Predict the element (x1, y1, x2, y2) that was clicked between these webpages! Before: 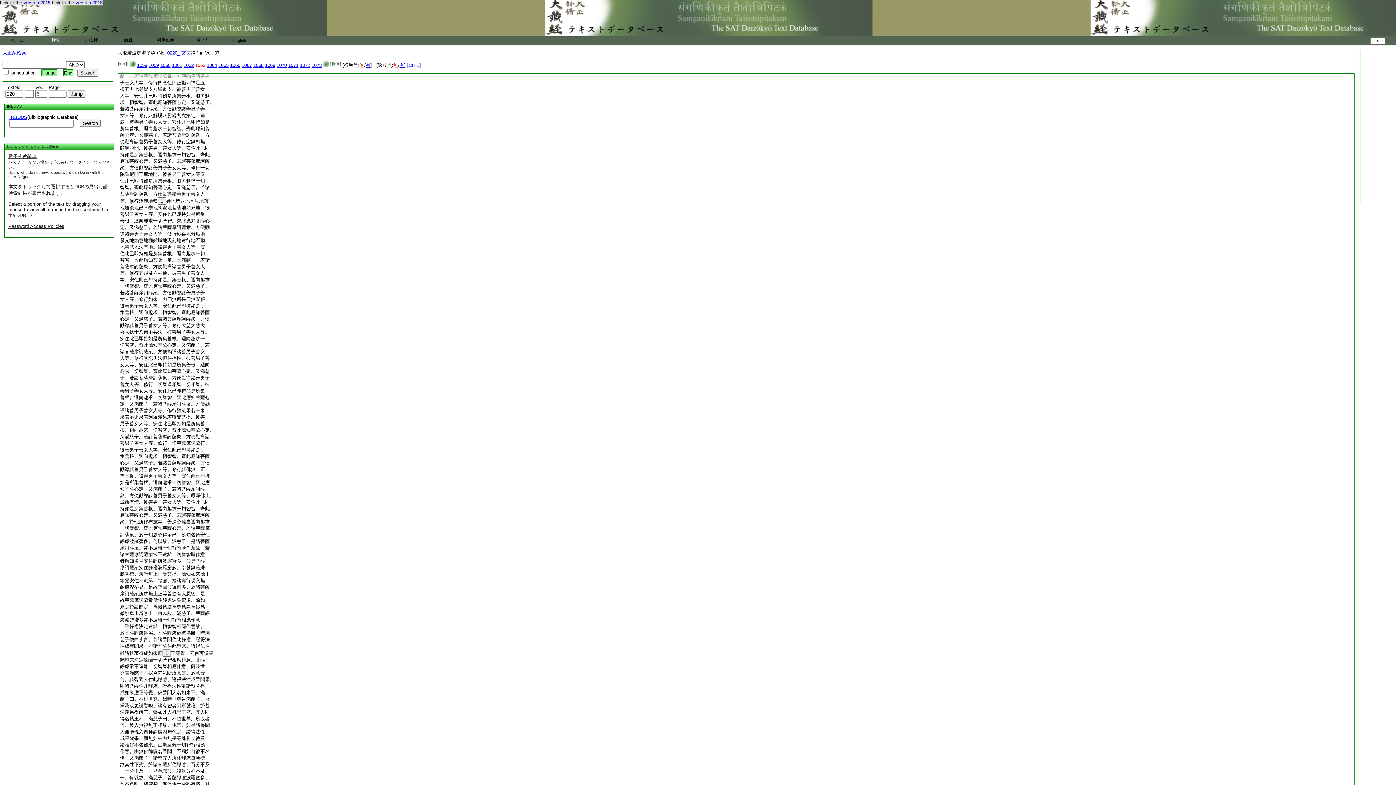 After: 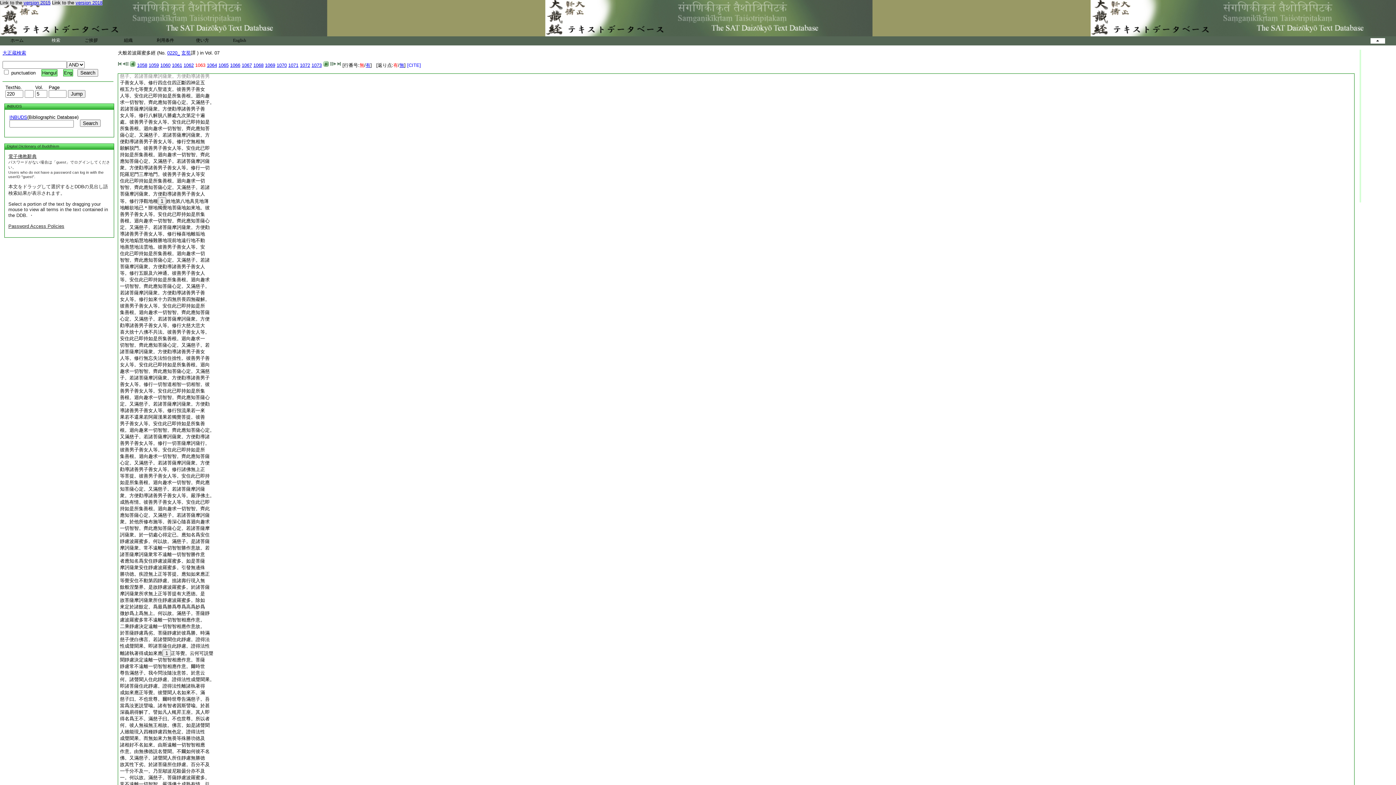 Action: label: 有 bbox: (399, 62, 404, 68)